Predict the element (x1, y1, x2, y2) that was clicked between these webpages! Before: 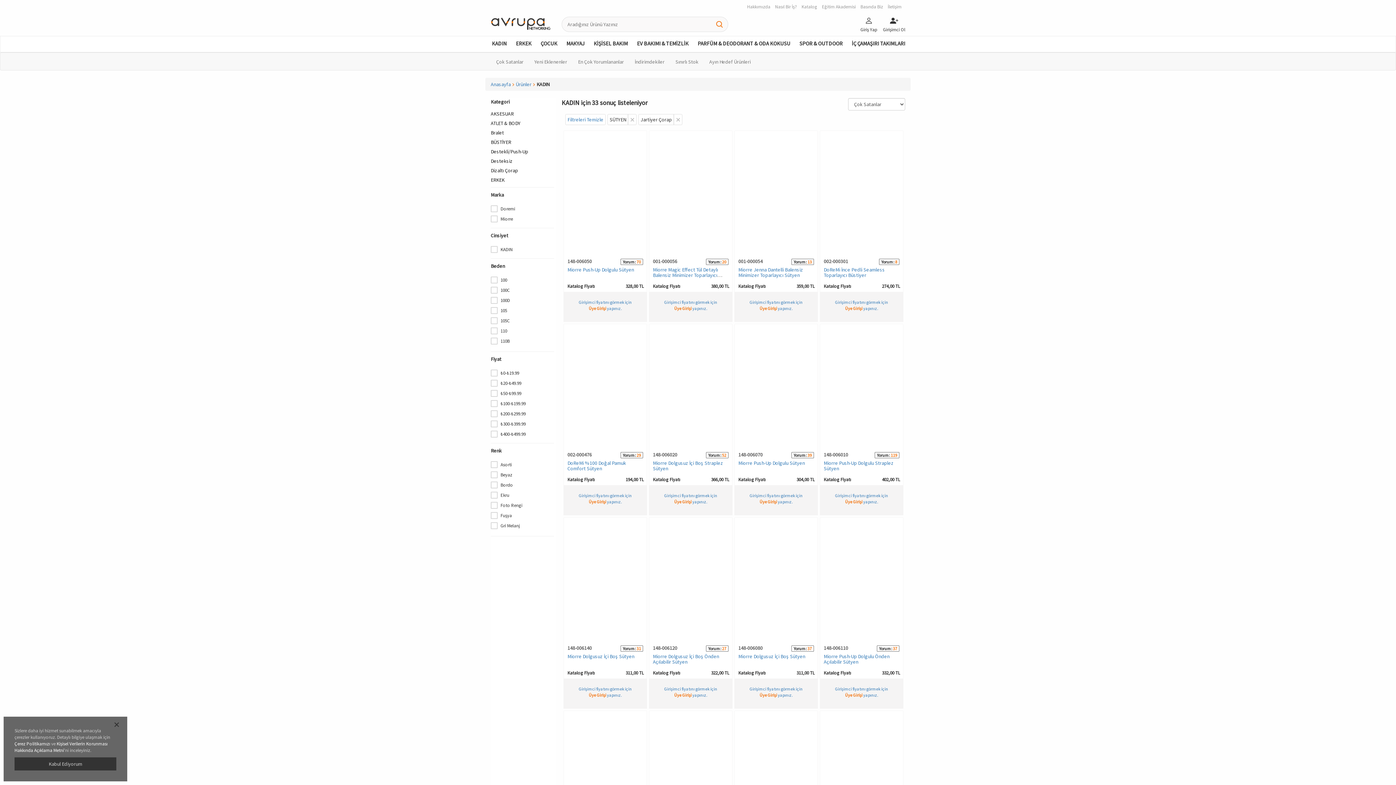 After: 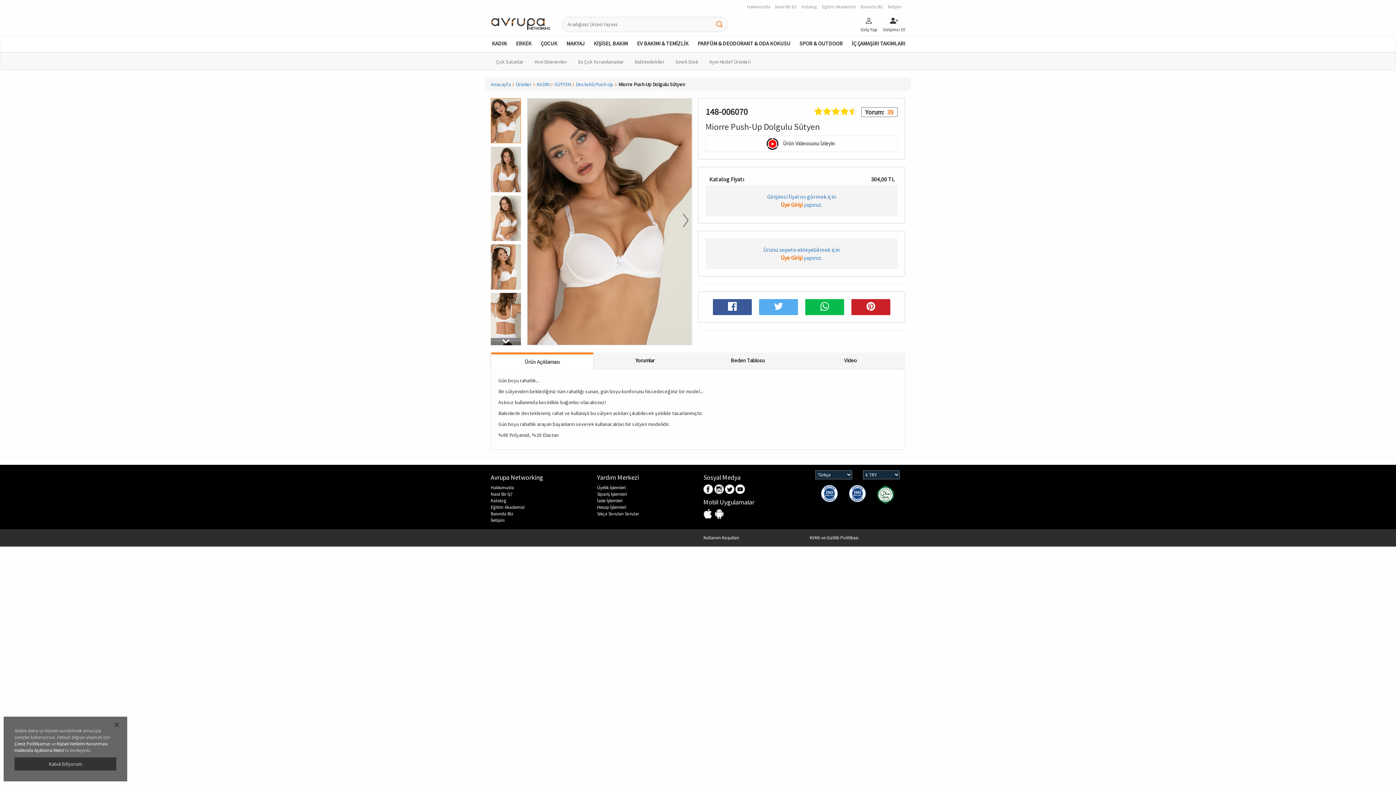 Action: label: Miorre Push-Up Dolgulu Sütyen bbox: (738, 460, 805, 466)